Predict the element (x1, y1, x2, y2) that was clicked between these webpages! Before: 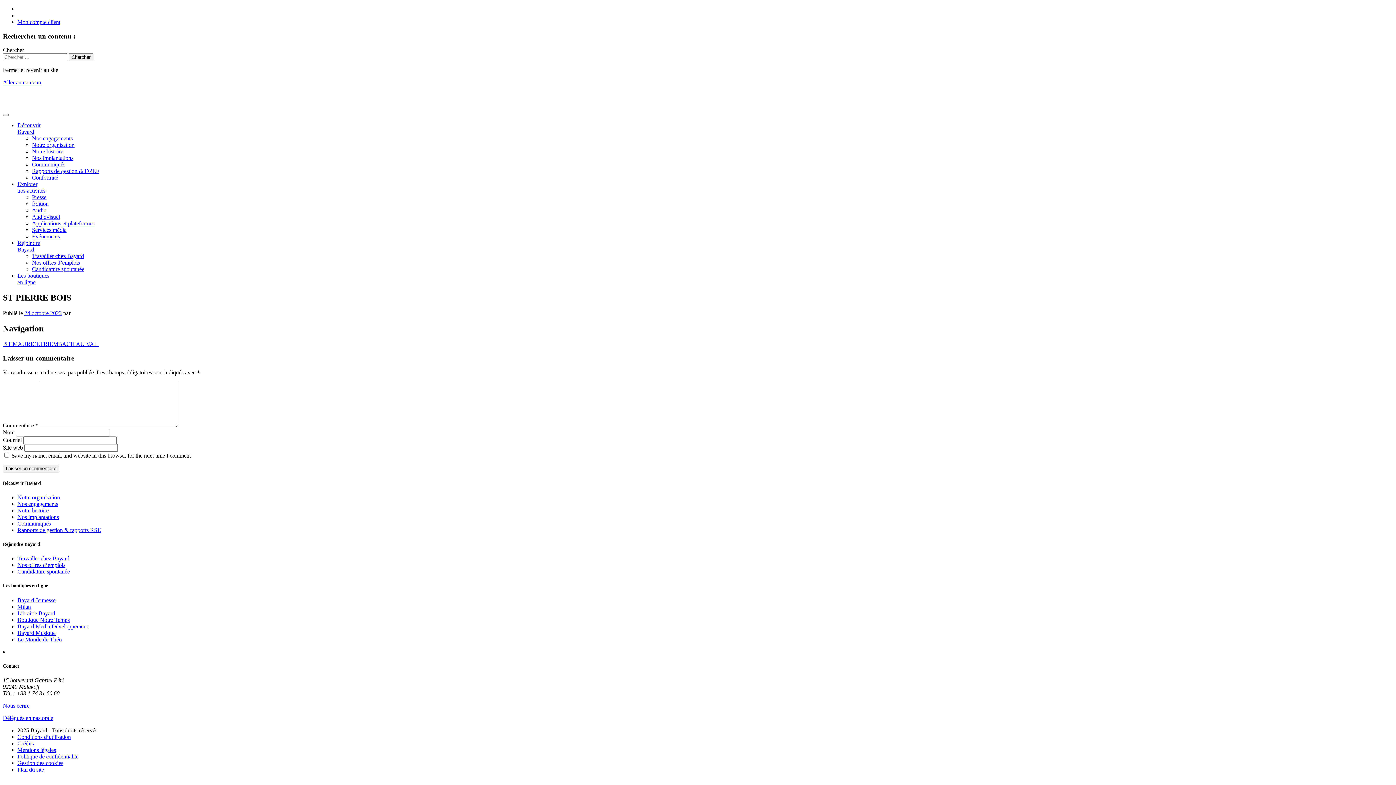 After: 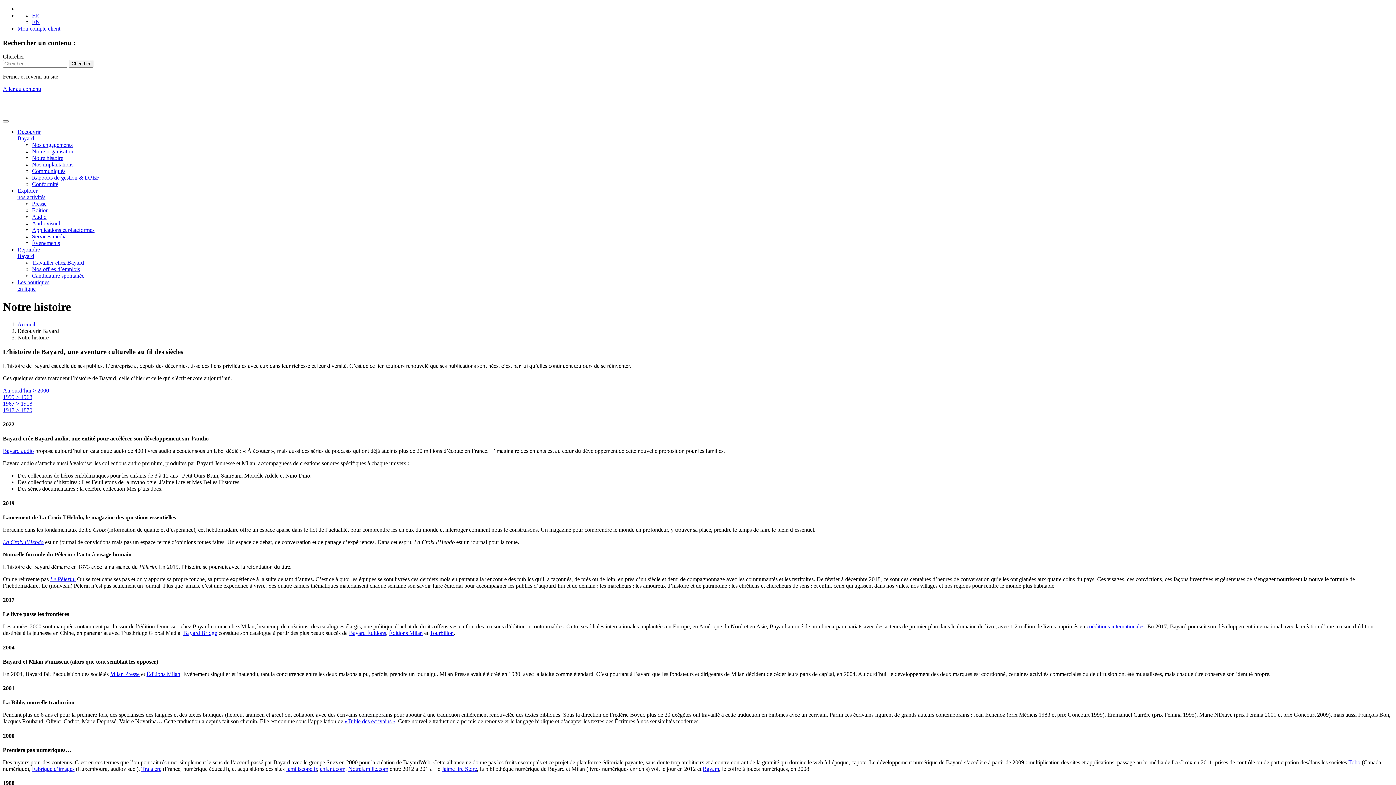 Action: bbox: (32, 148, 63, 154) label: Notre histoire